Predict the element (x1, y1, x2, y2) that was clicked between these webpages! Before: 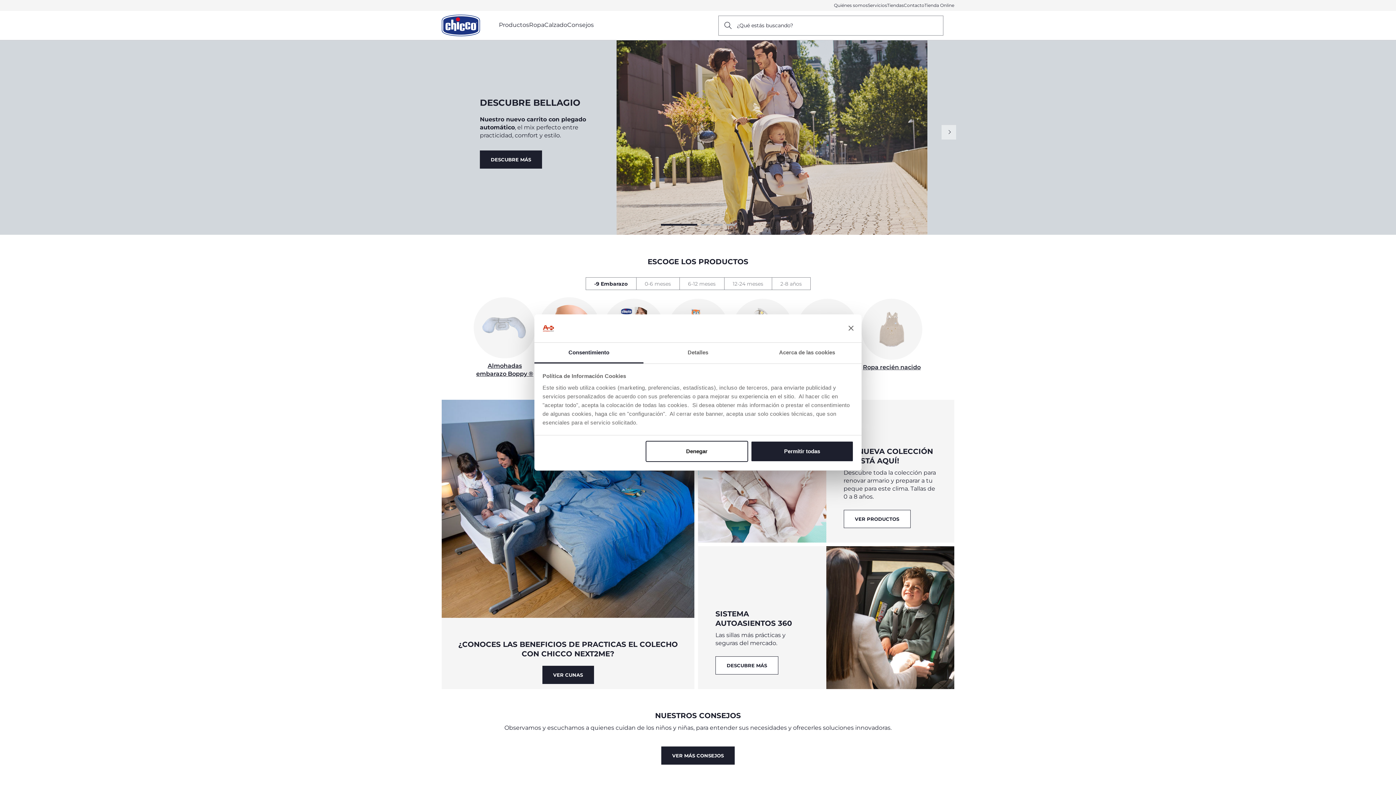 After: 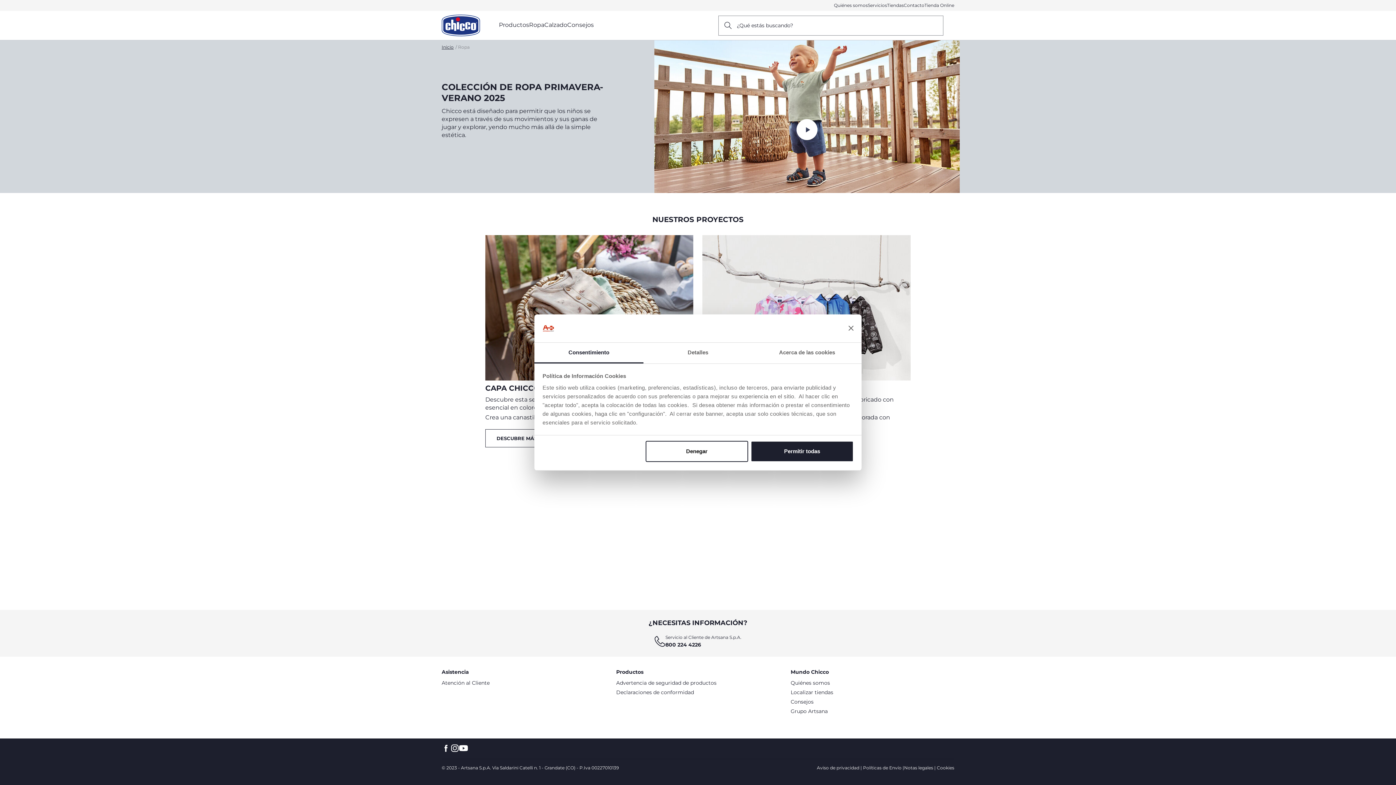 Action: label: Ropa recién nacido bbox: (861, 298, 922, 371)